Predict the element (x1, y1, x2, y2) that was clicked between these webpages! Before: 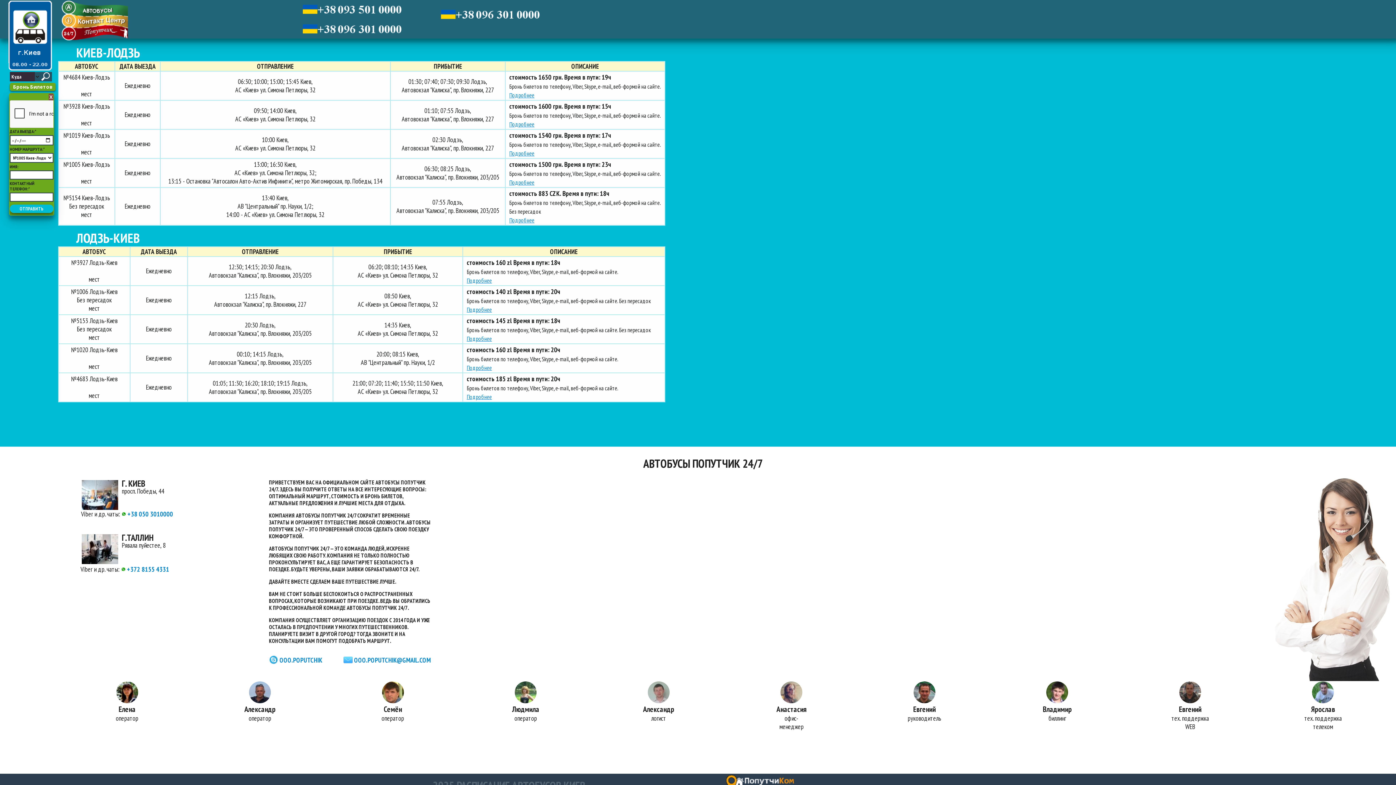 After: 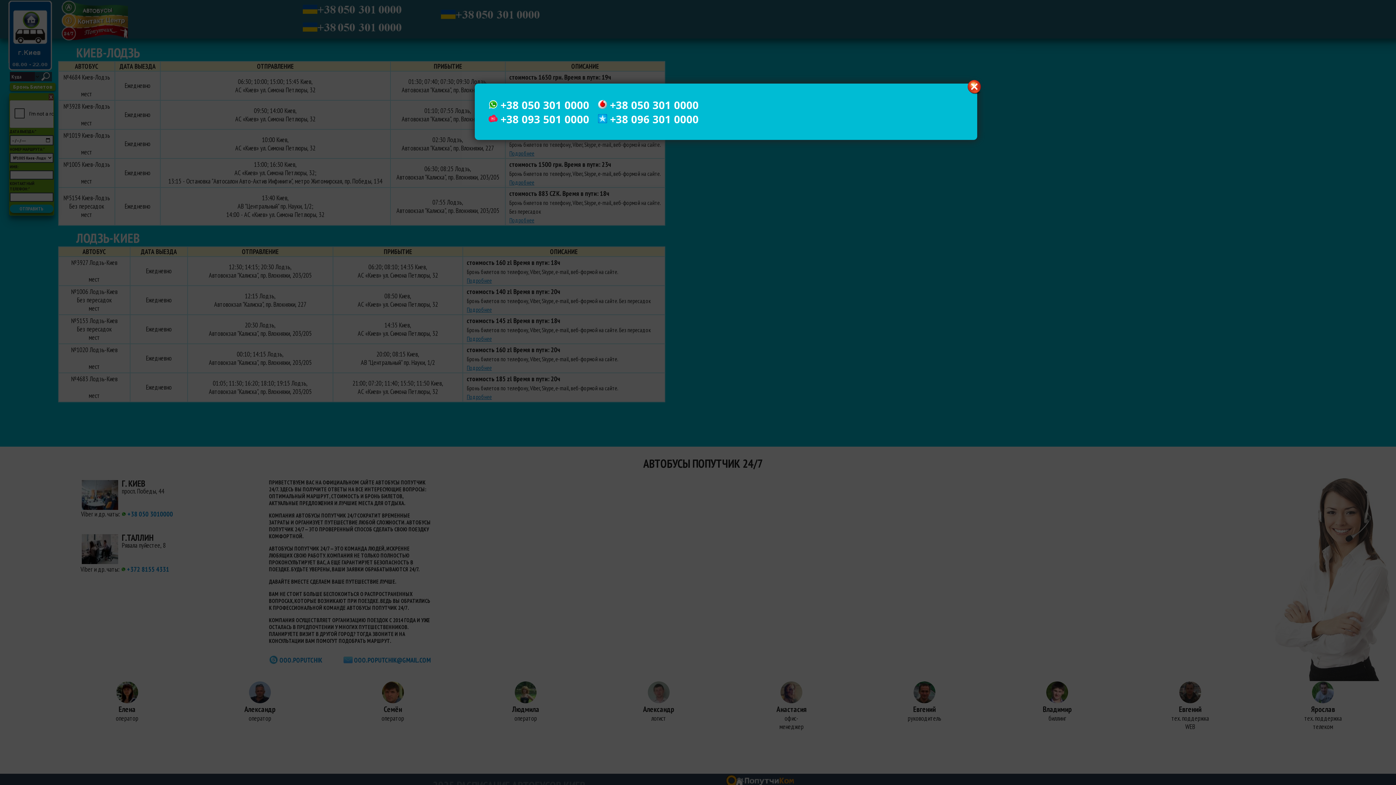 Action: bbox: (302, 23, 413, 37)